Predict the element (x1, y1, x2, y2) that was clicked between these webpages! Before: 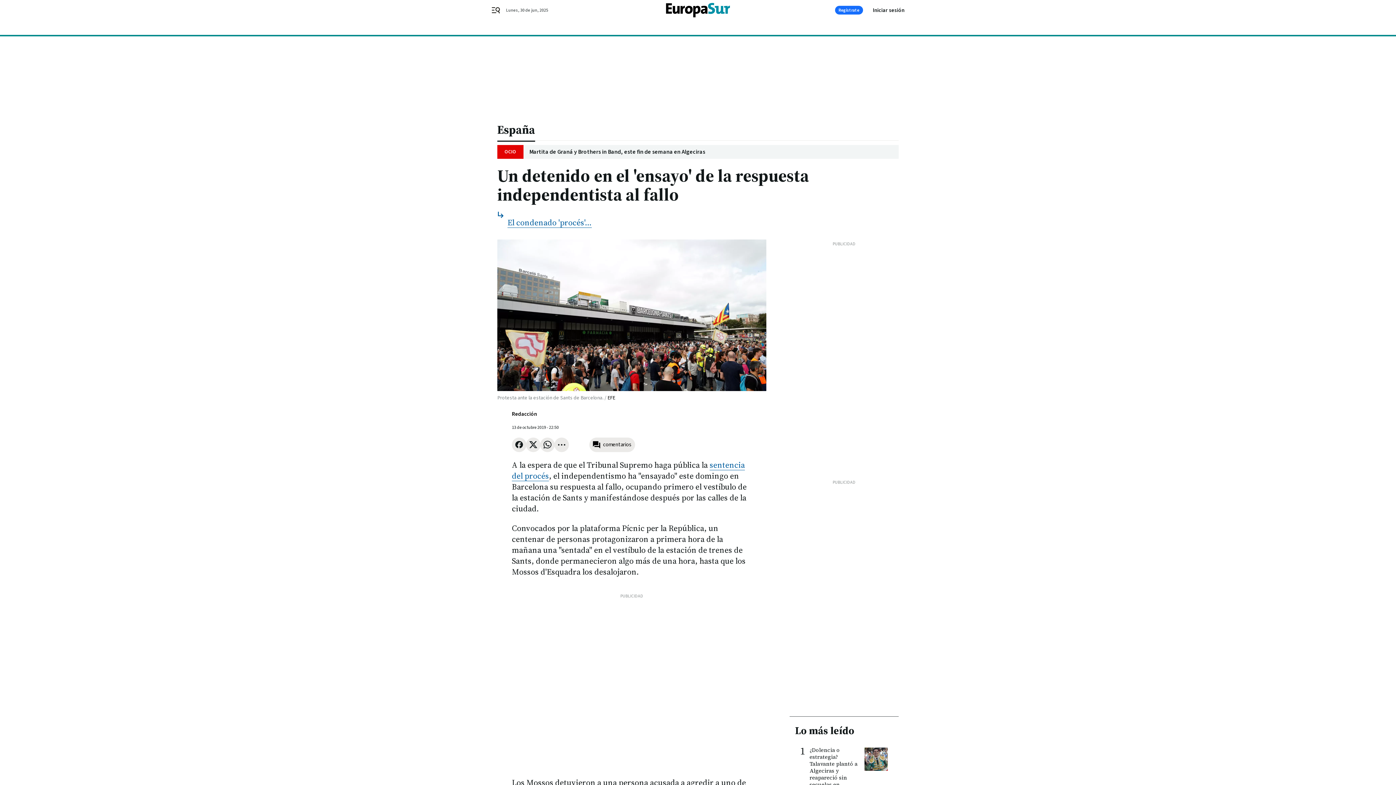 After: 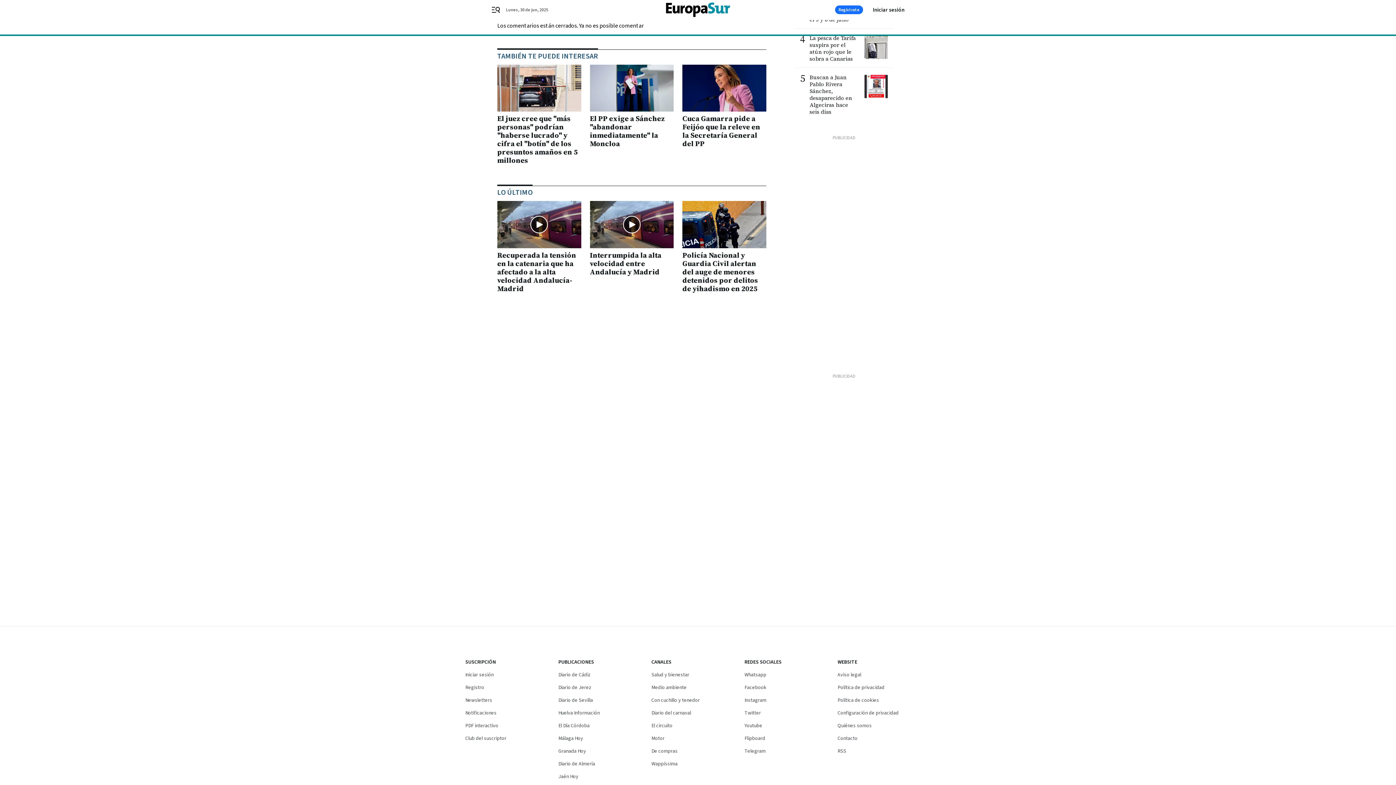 Action: label: comentarios bbox: (589, 437, 635, 452)